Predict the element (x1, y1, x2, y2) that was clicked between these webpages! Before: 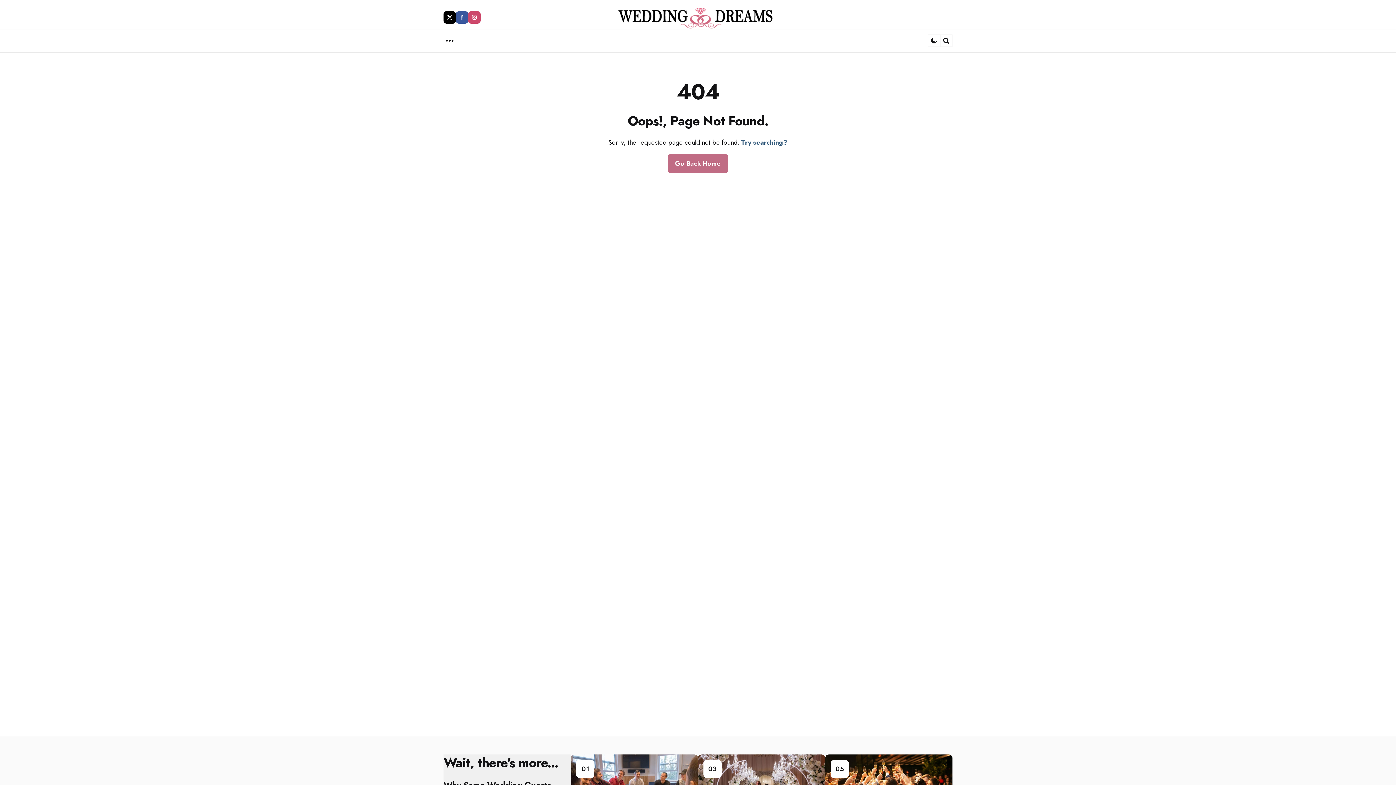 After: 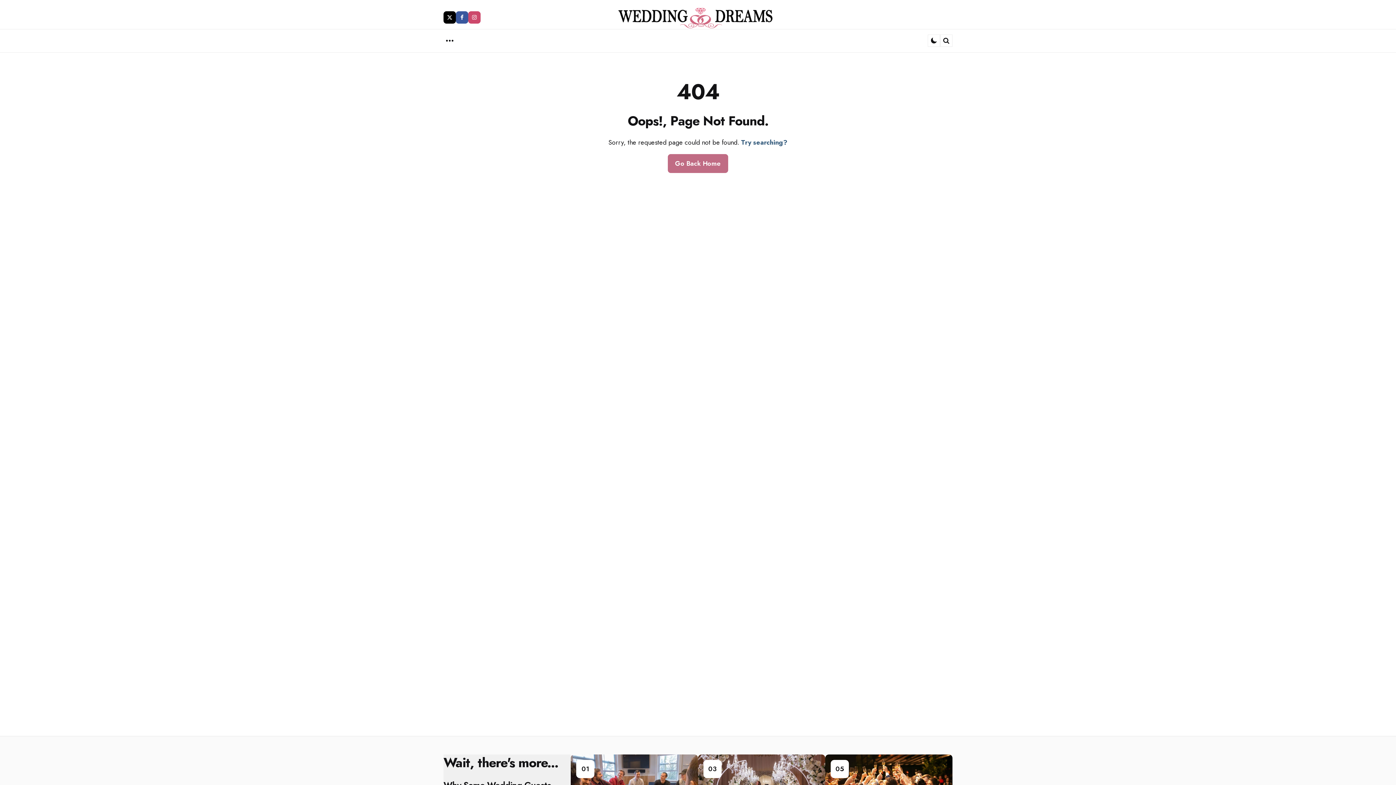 Action: bbox: (456, 11, 468, 23) label: facebook